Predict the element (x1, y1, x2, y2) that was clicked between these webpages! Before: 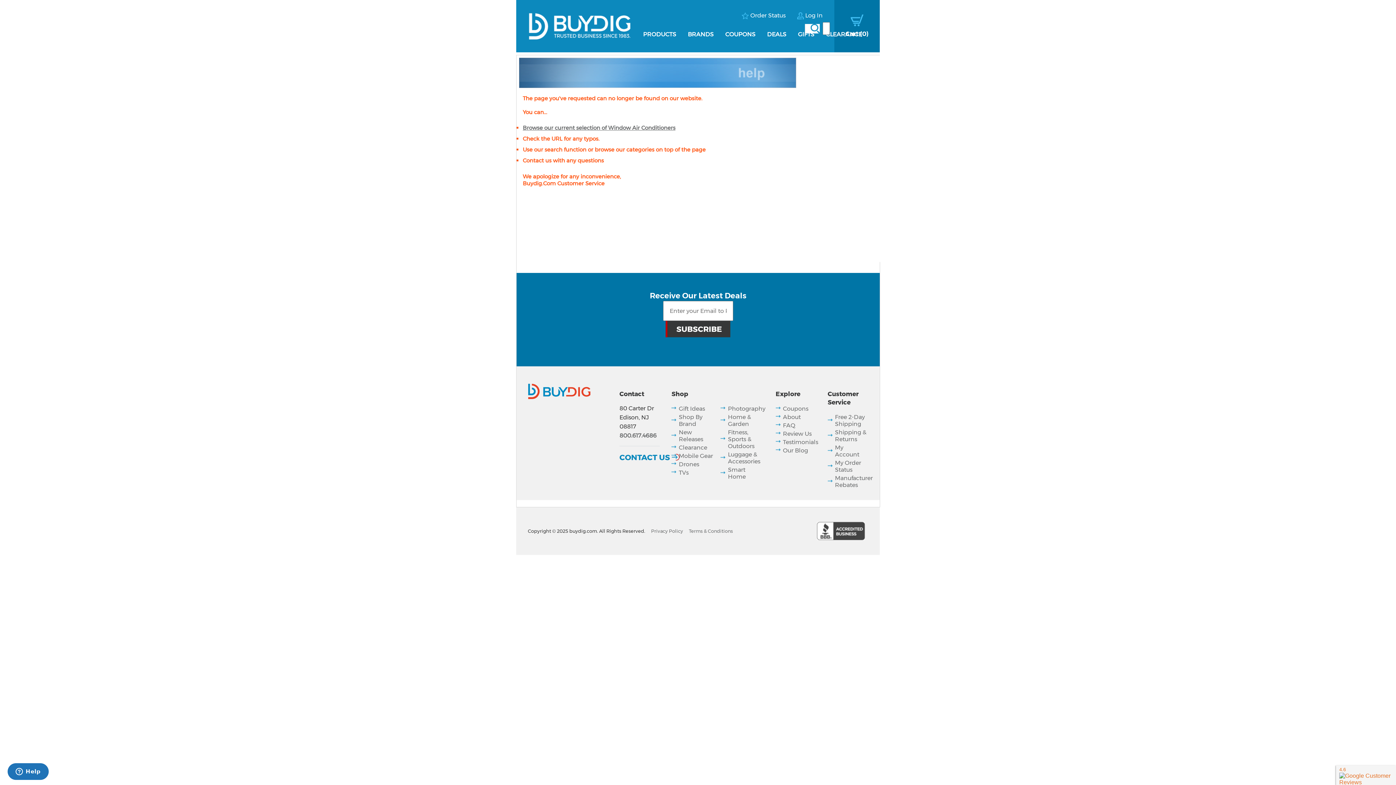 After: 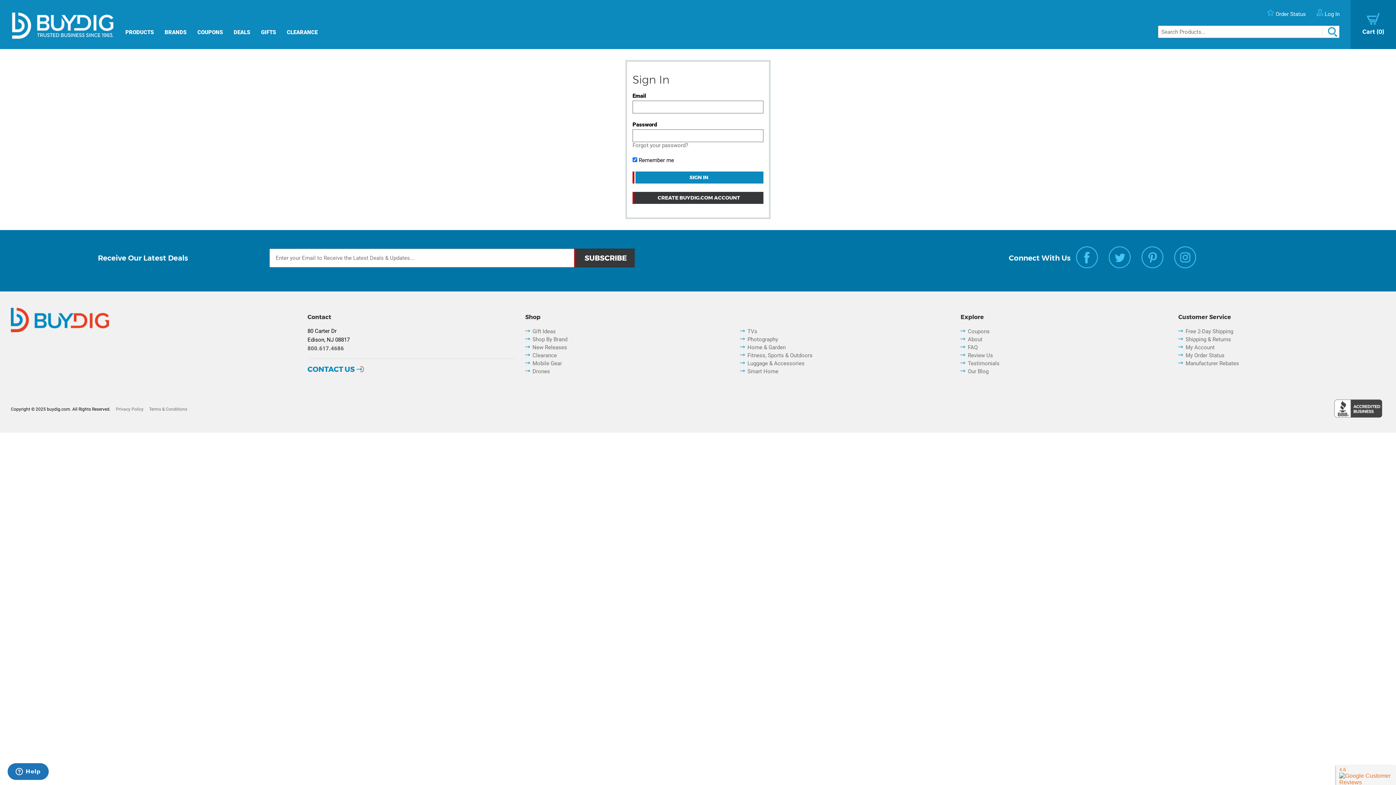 Action: label: My Account bbox: (835, 444, 859, 458)